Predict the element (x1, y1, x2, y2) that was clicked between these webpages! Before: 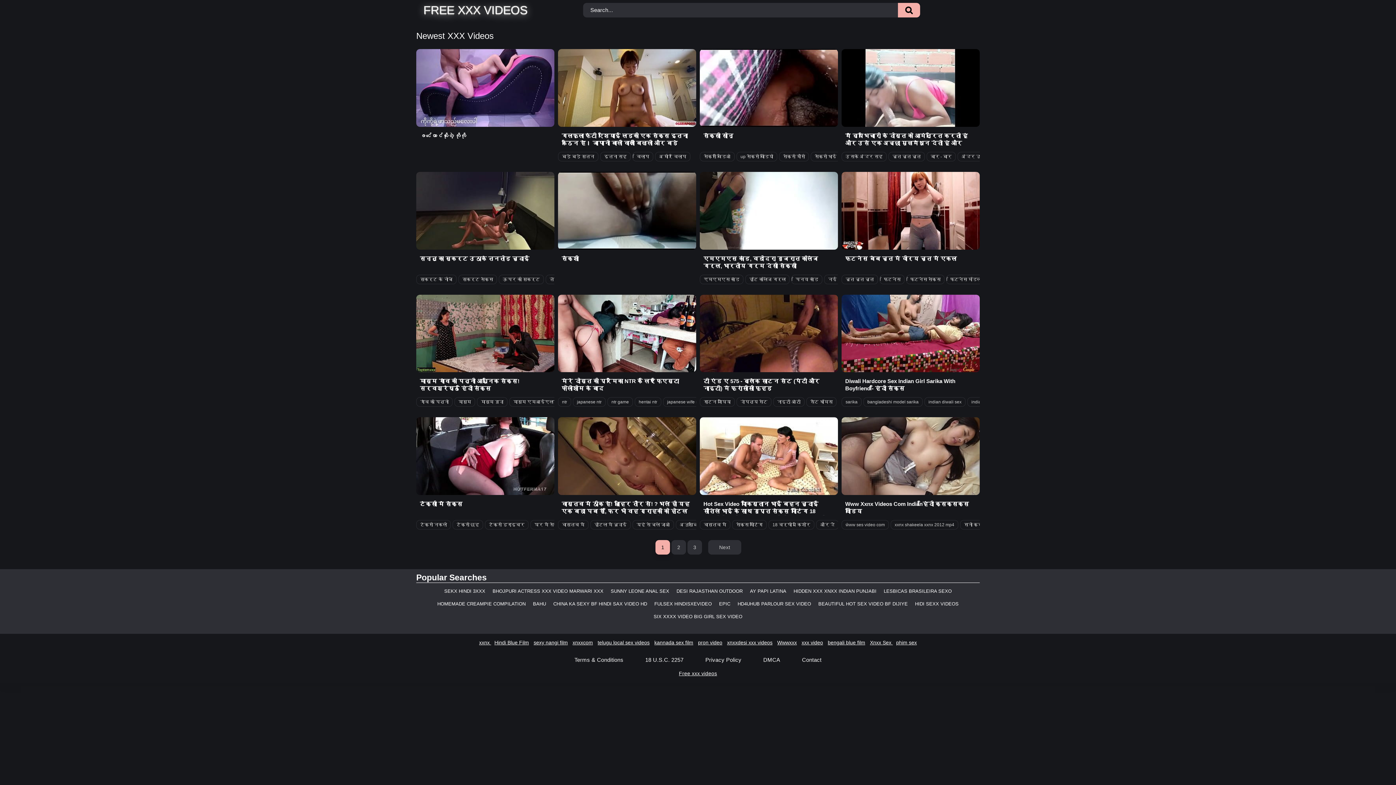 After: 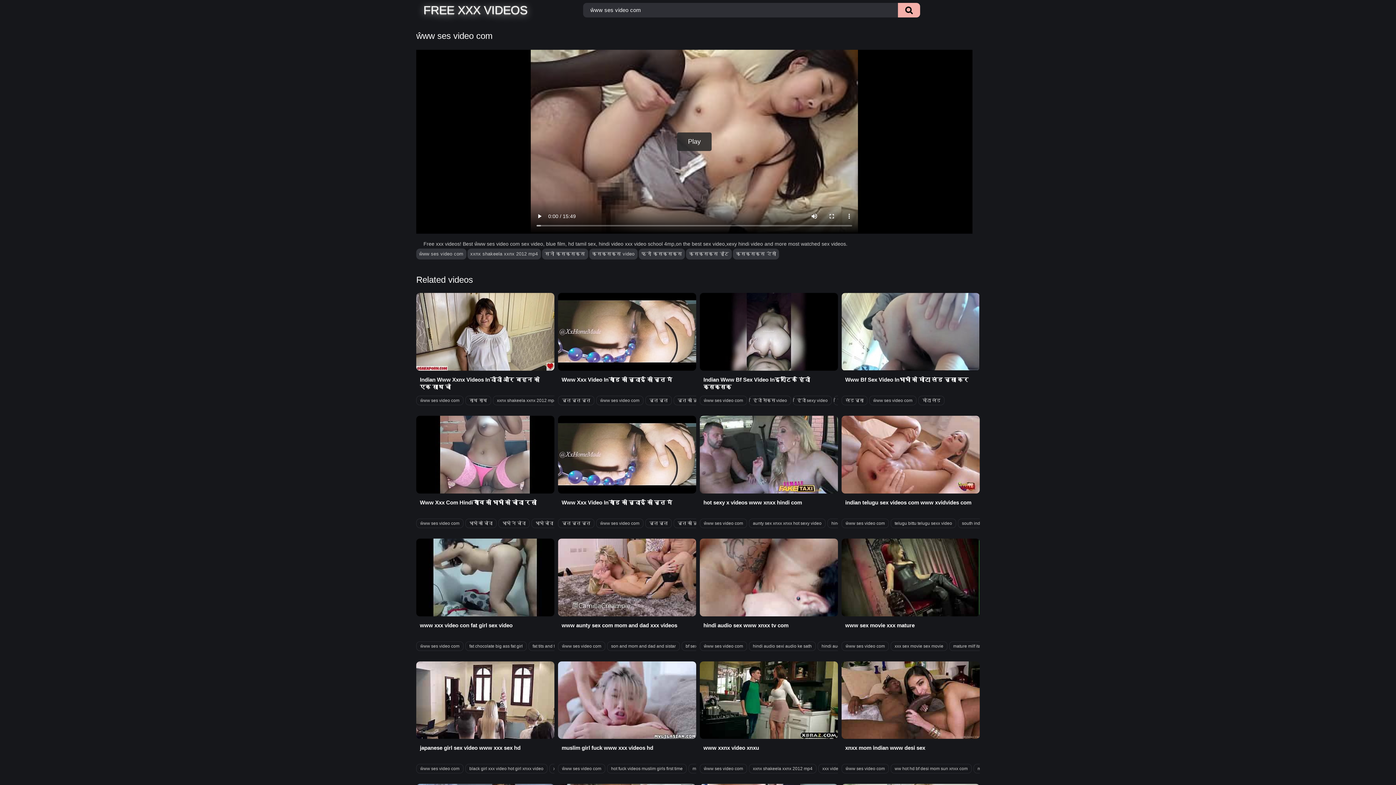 Action: bbox: (841, 520, 889, 529) label: ŵww ses video com